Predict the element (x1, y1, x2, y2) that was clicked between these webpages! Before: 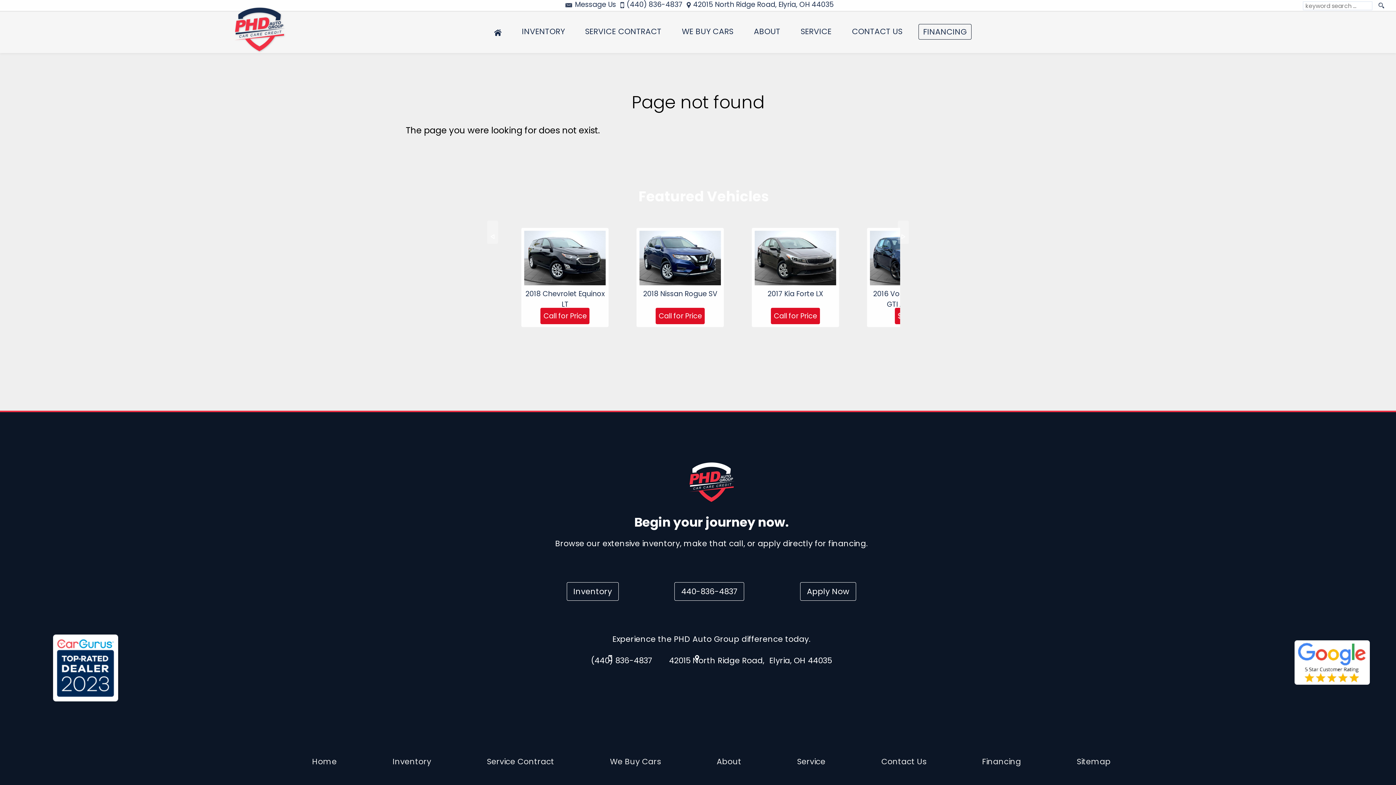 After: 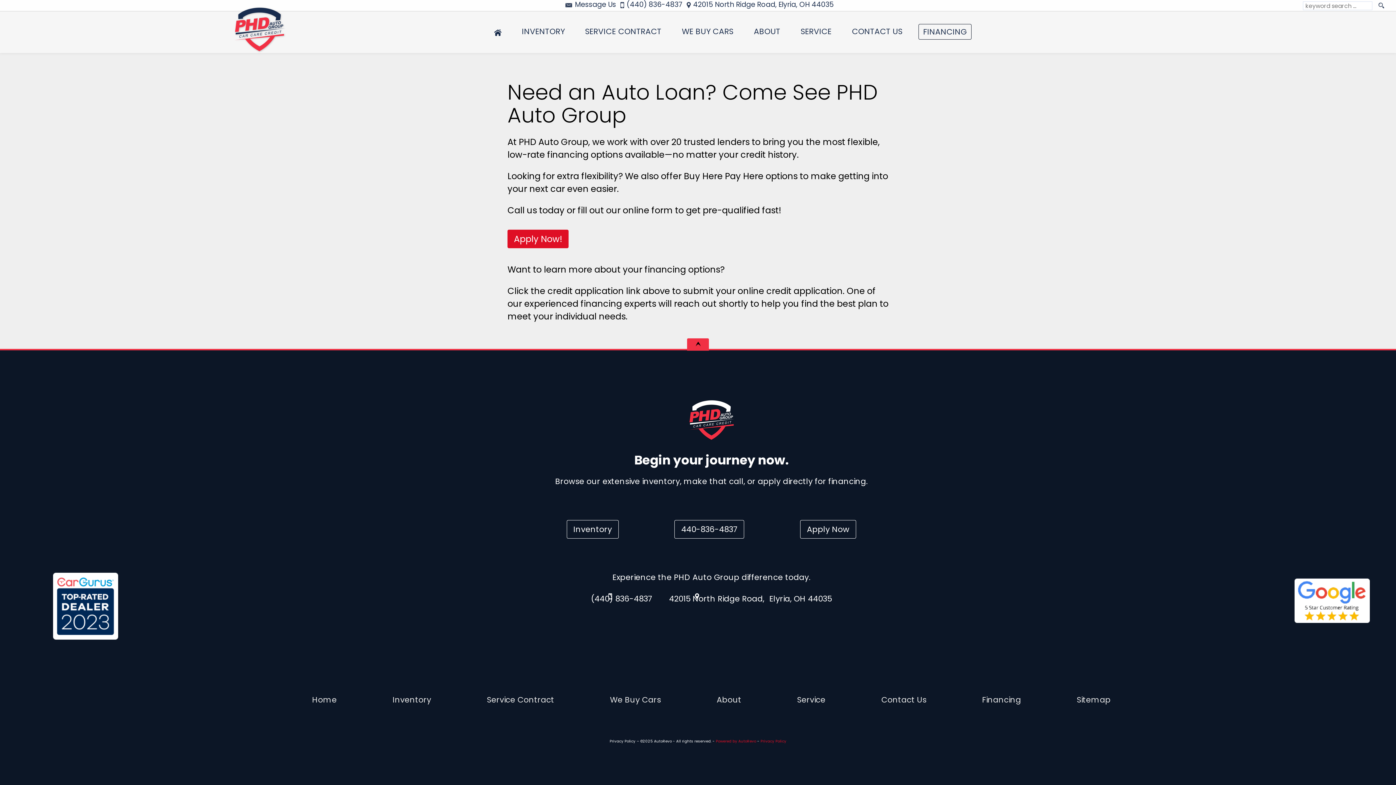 Action: bbox: (918, 24, 971, 39) label: Auto Loans | Used Car Financing | PHD Auto Group